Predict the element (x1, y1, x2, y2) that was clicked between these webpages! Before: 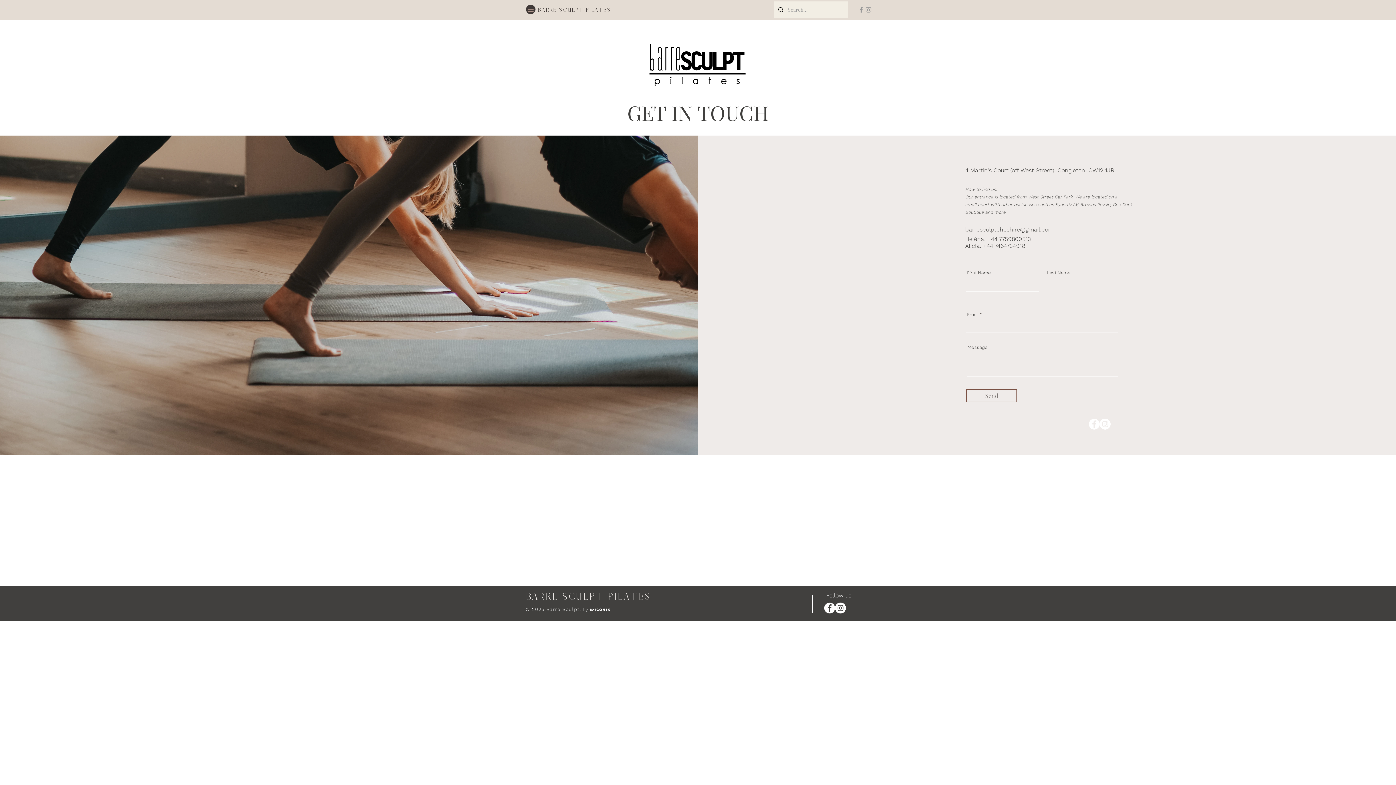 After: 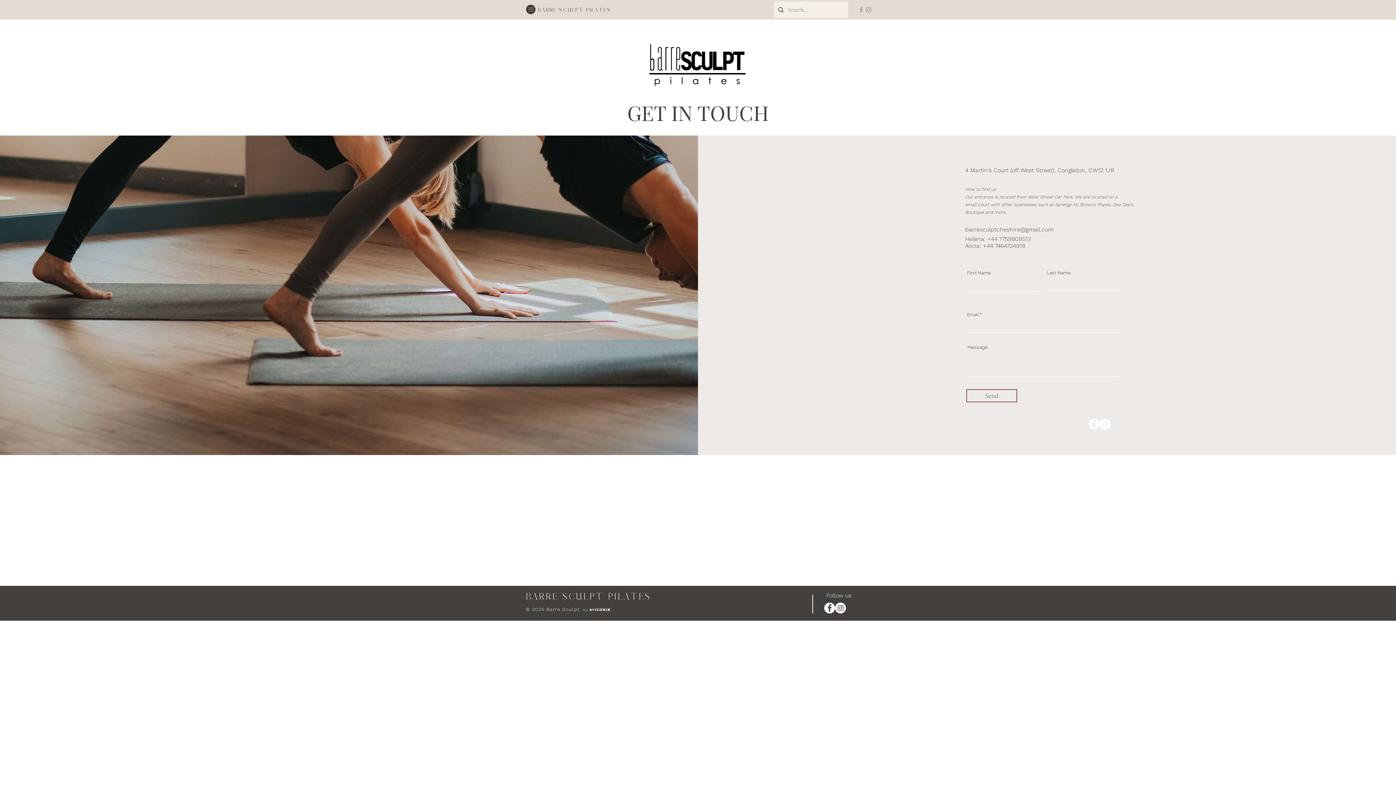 Action: bbox: (835, 602, 846, 613)